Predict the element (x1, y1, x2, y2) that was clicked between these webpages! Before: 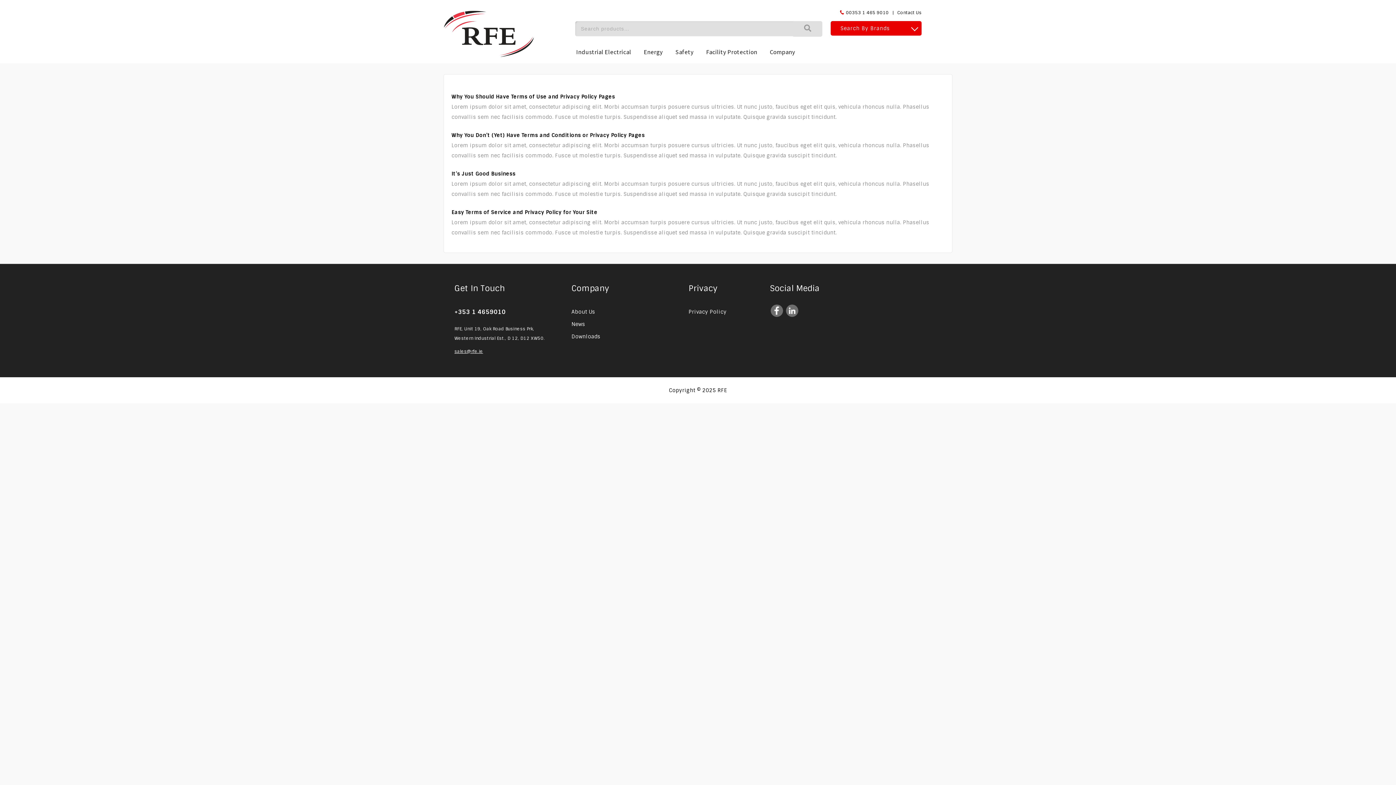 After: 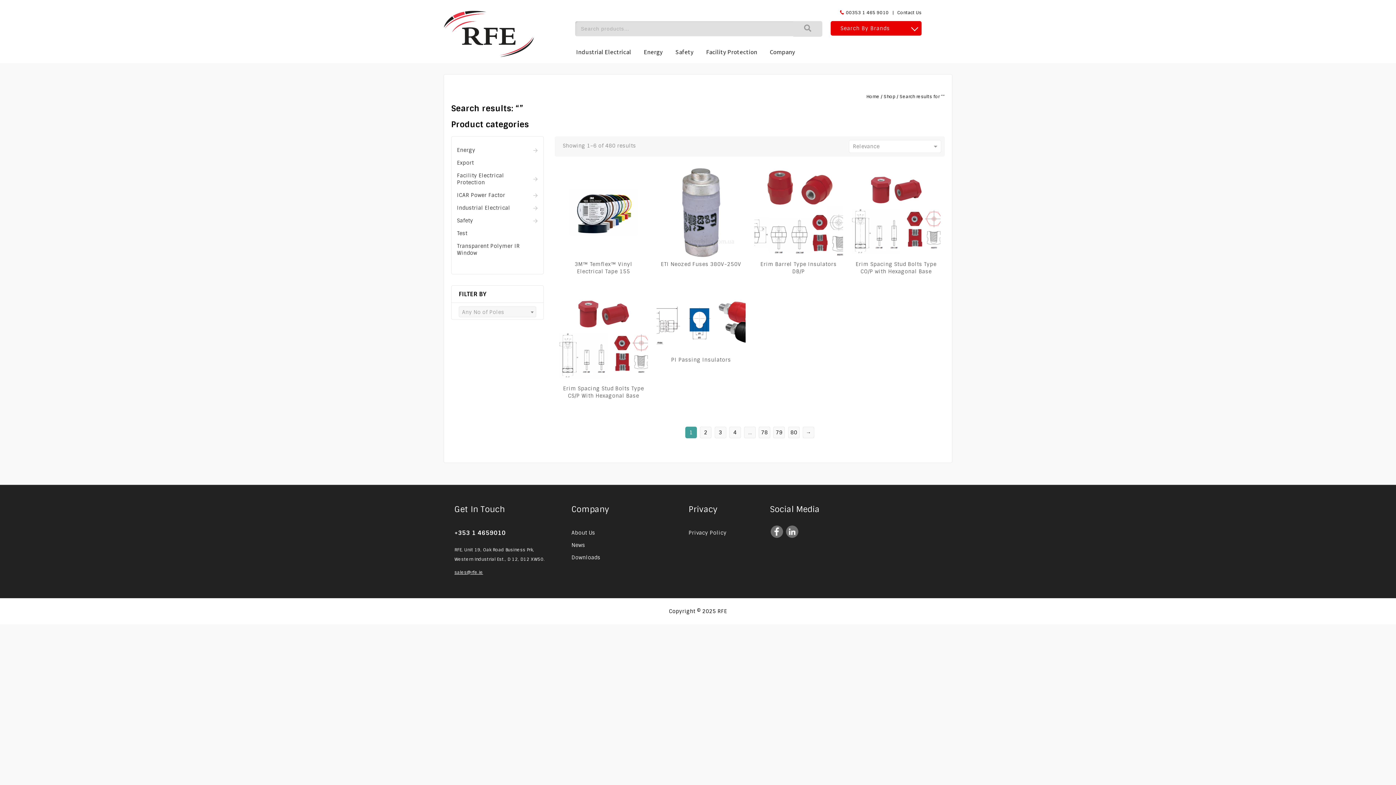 Action: bbox: (793, 21, 822, 36)